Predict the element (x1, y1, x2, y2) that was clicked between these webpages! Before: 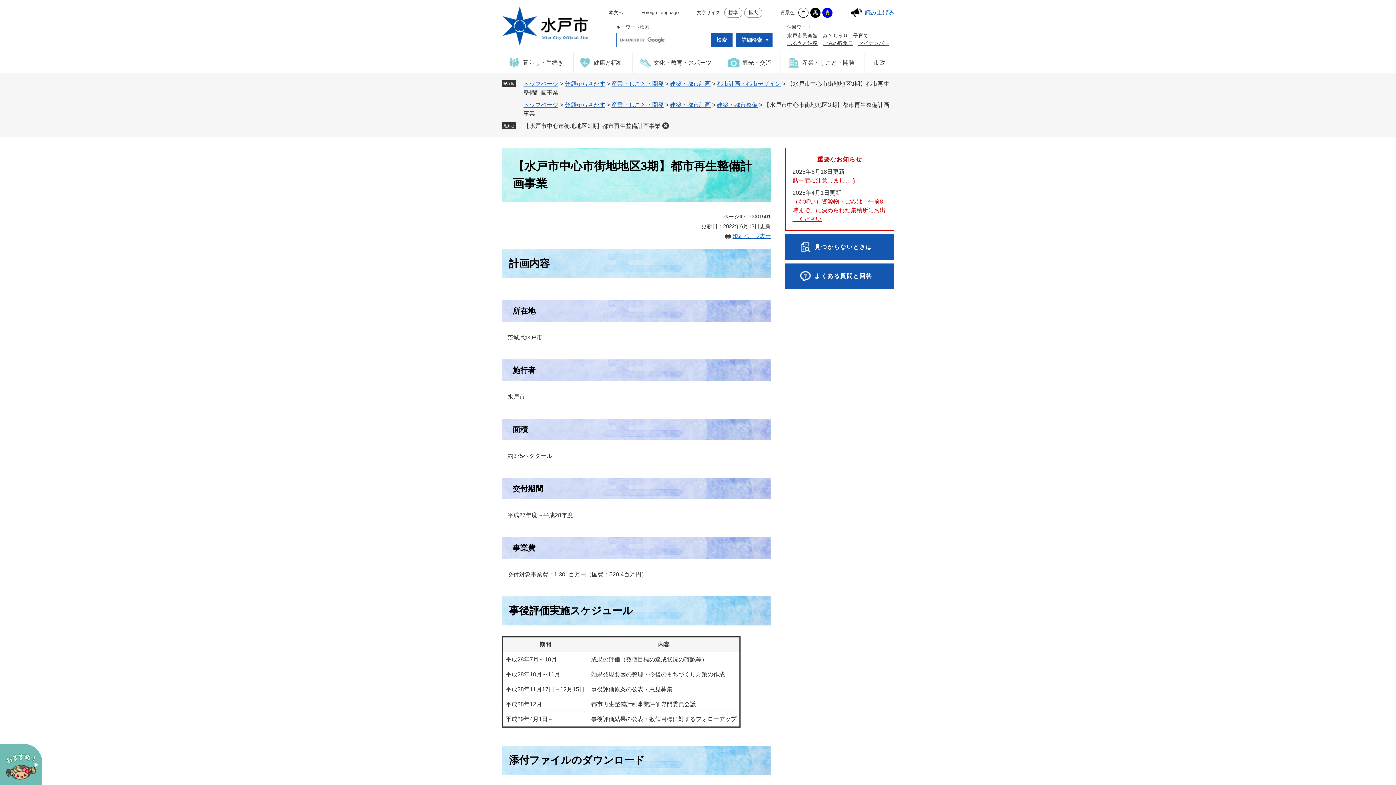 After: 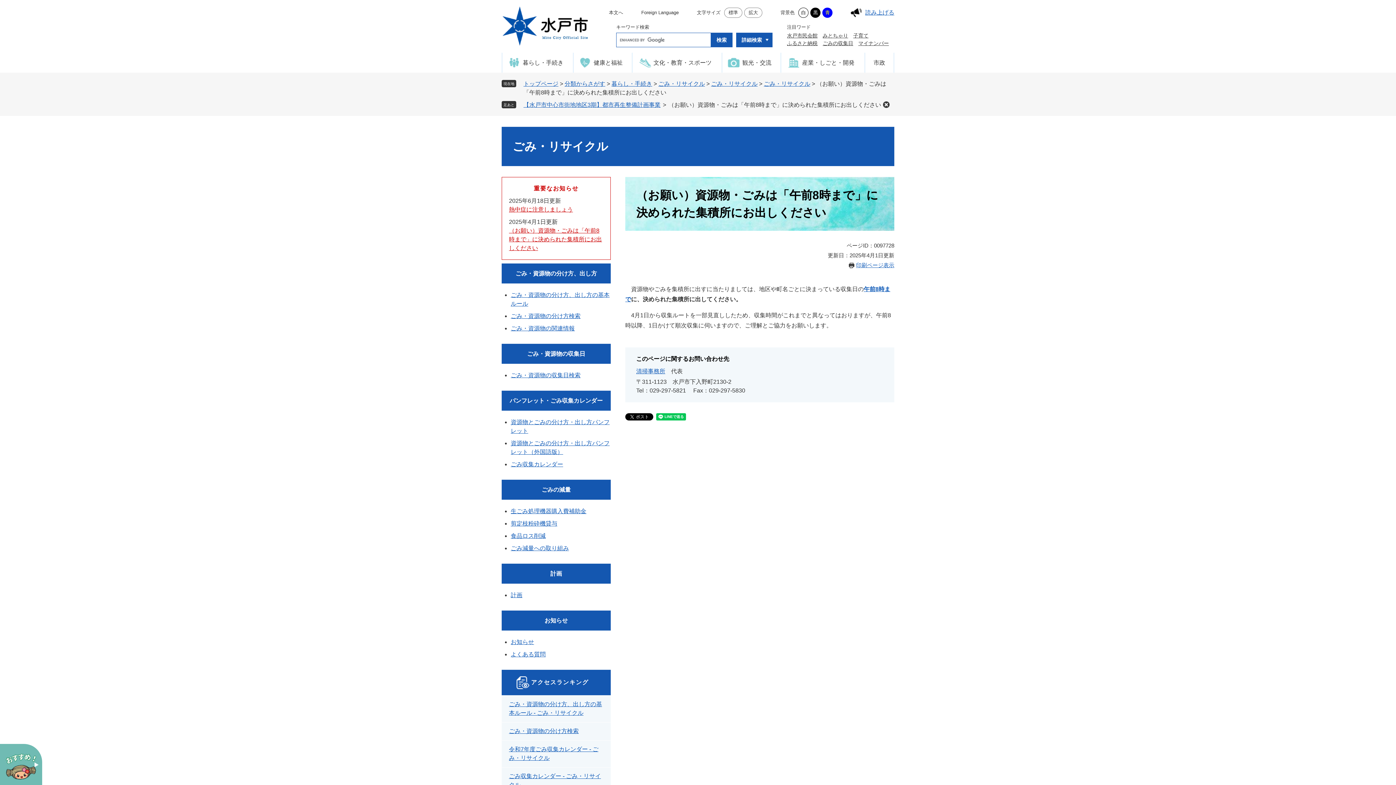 Action: bbox: (792, 198, 885, 222) label: （お願い）資源物・ごみは「午前8時まで」に決められた集積所にお出しください